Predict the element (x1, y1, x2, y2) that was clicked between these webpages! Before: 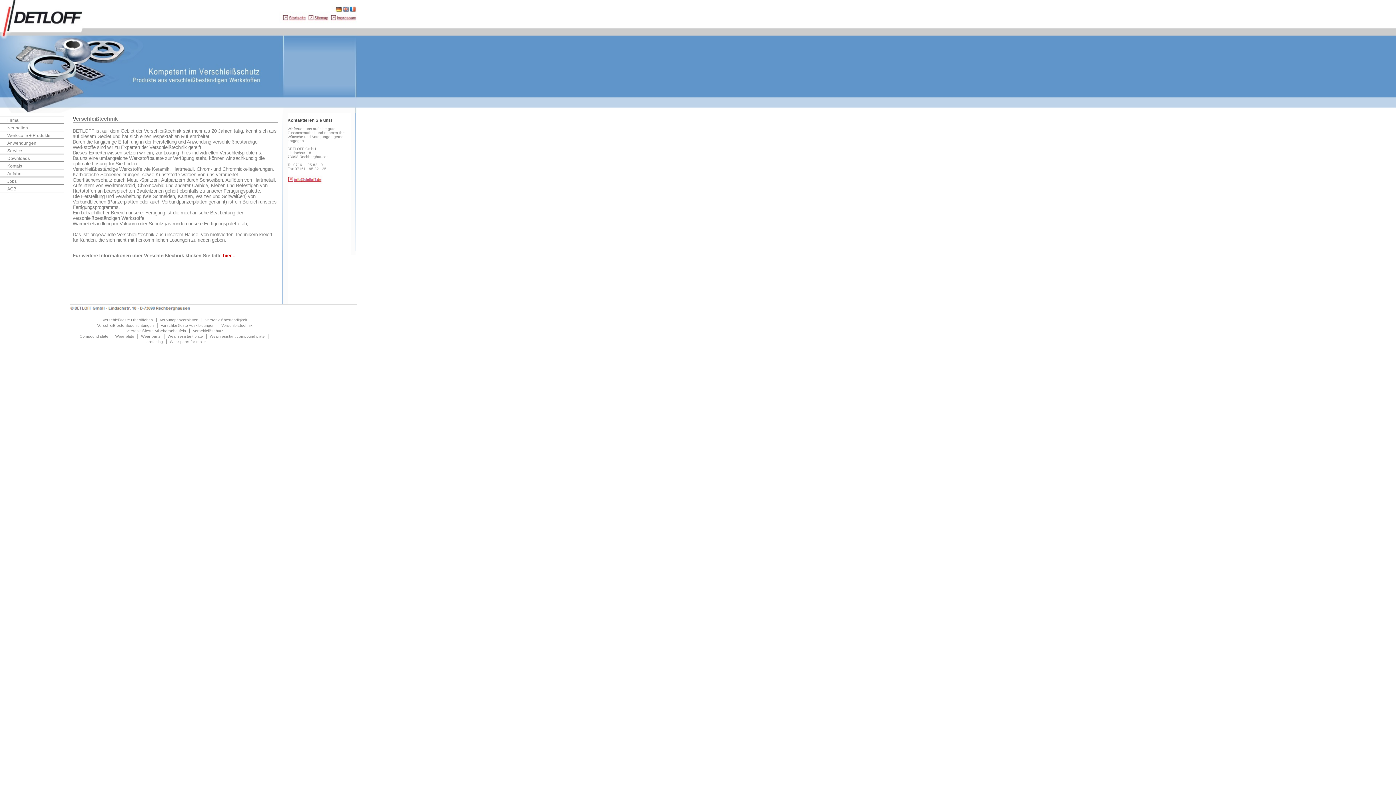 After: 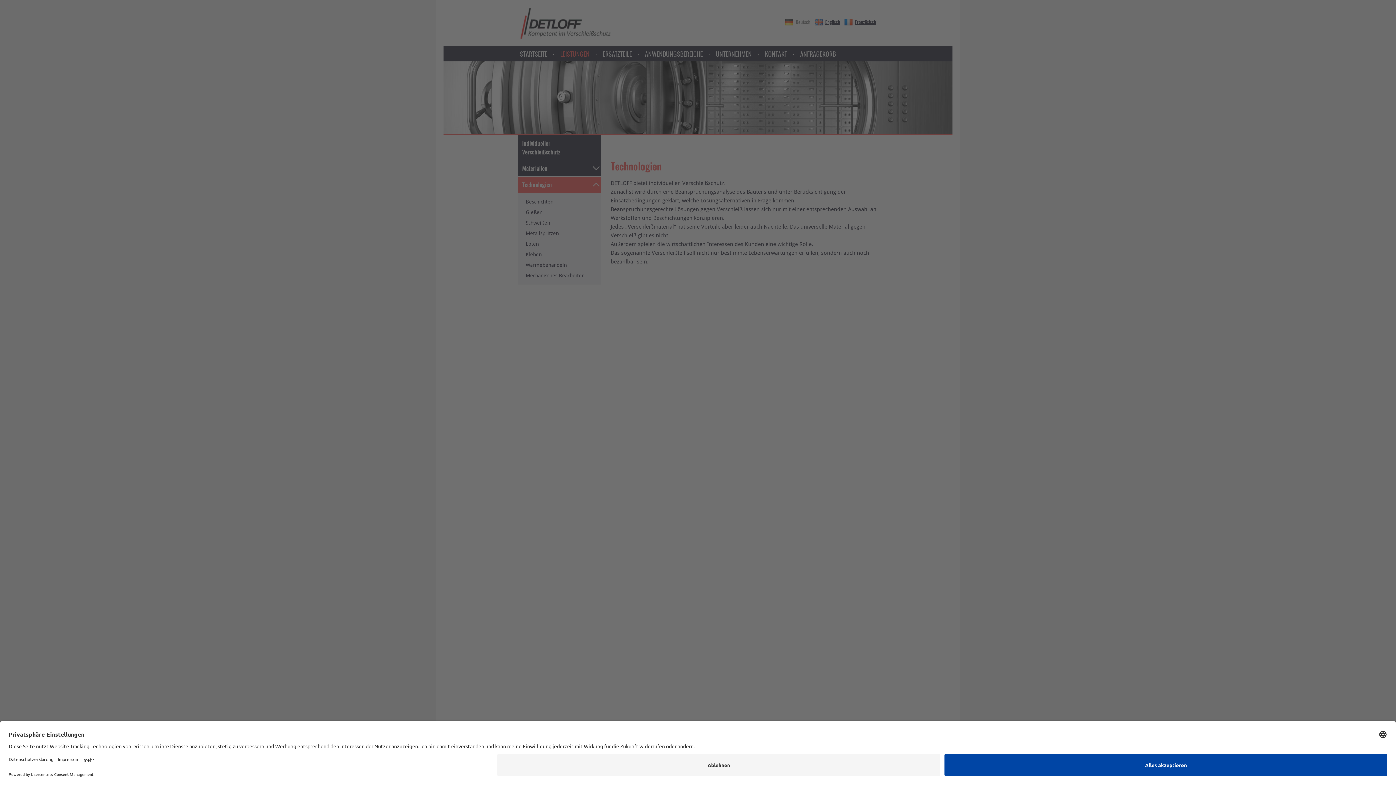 Action: bbox: (7, 125, 28, 130) label: Neuheiten